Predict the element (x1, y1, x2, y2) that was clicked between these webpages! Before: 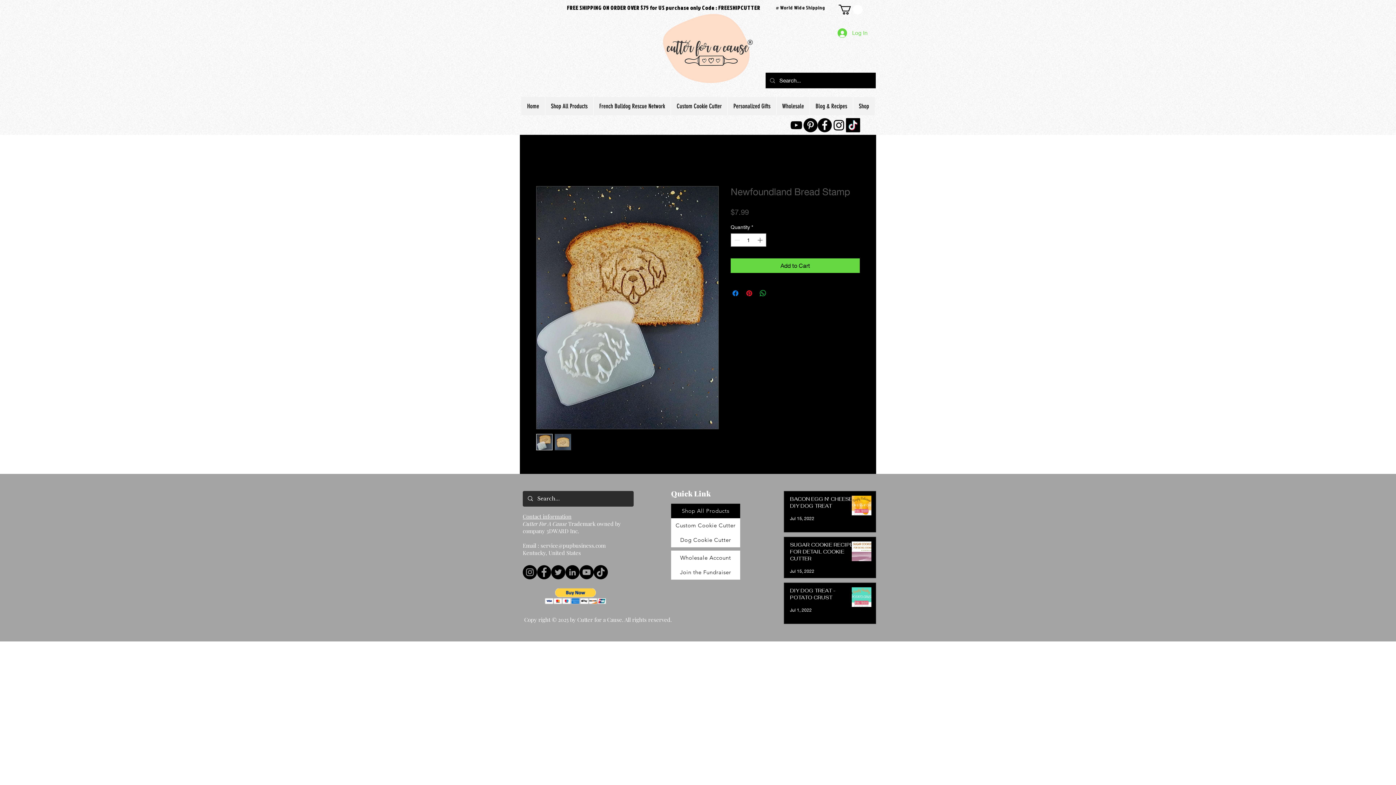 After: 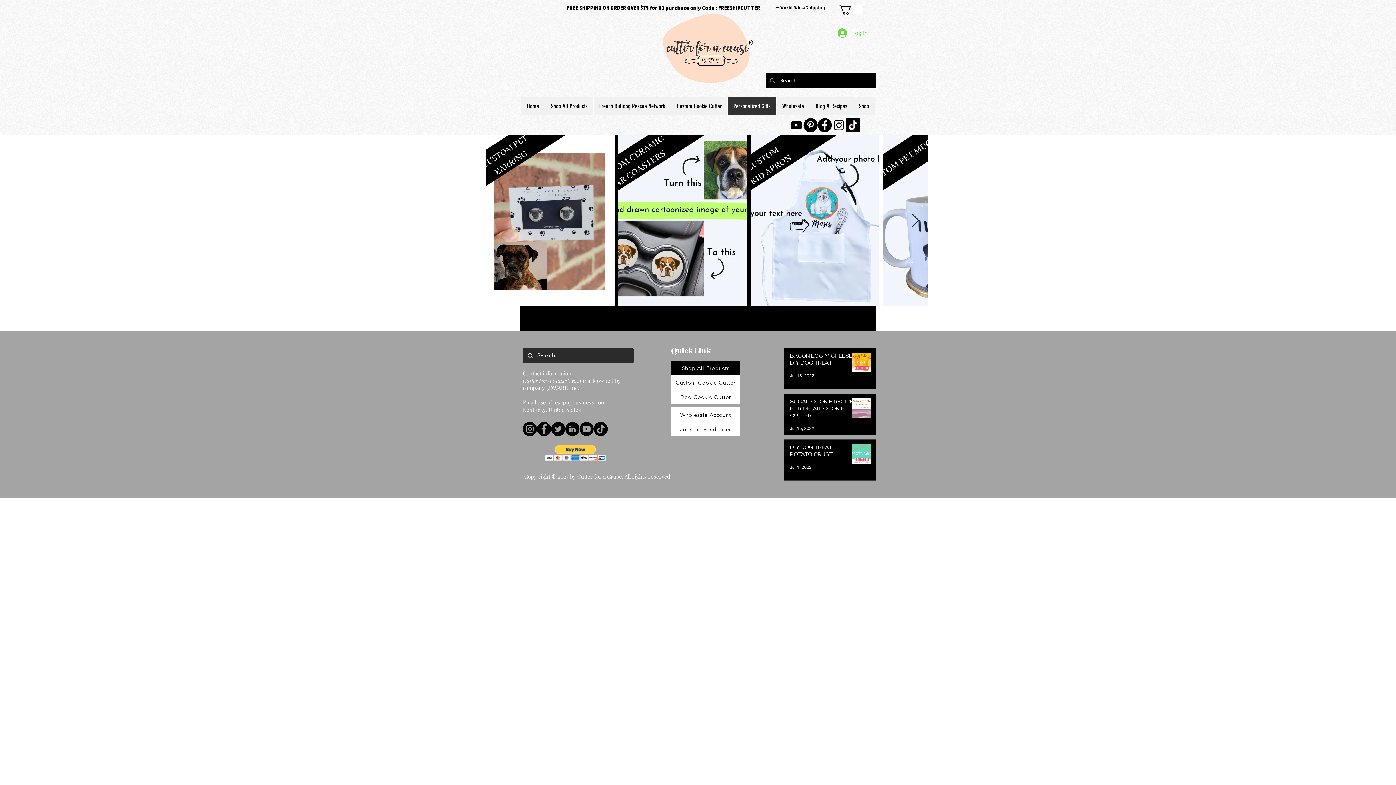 Action: bbox: (727, 97, 776, 115) label: Personalized Gifts